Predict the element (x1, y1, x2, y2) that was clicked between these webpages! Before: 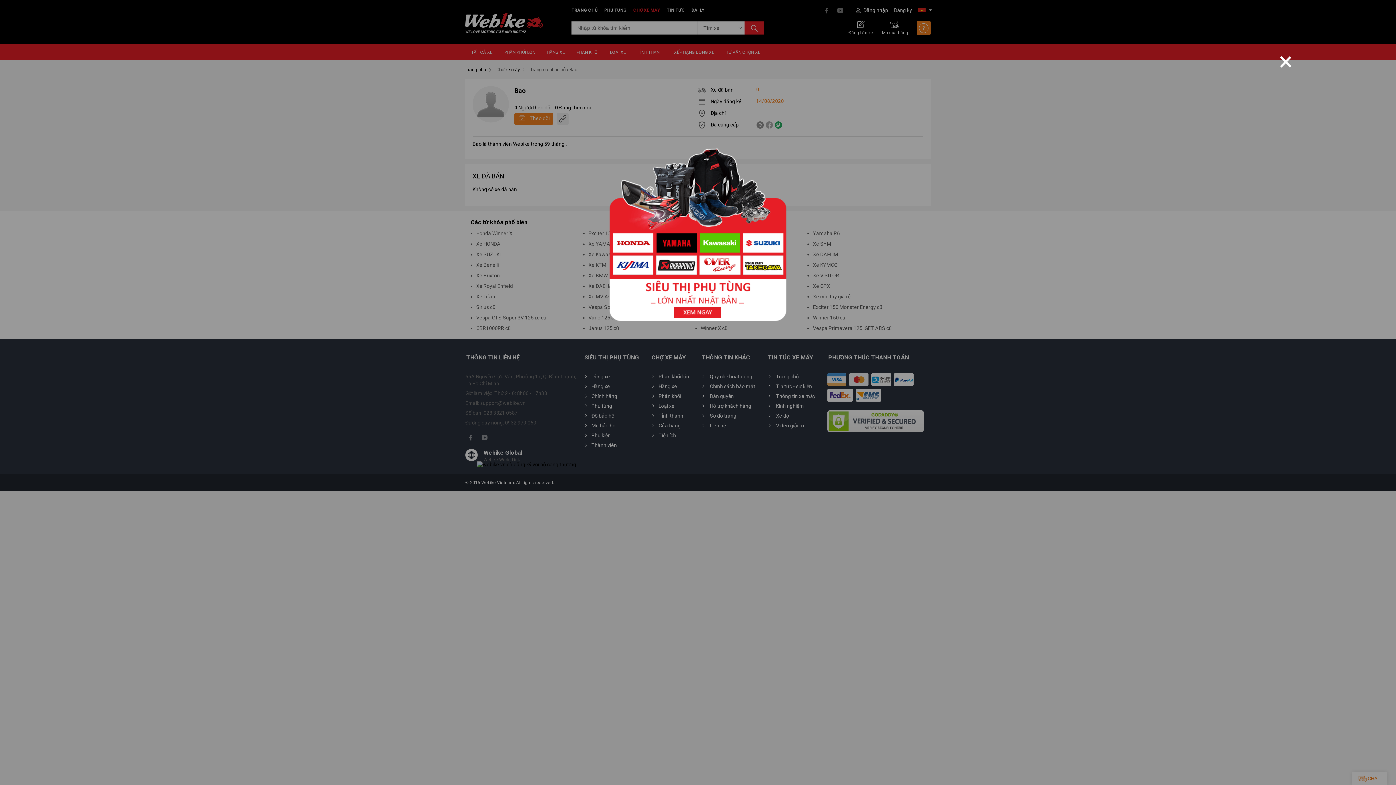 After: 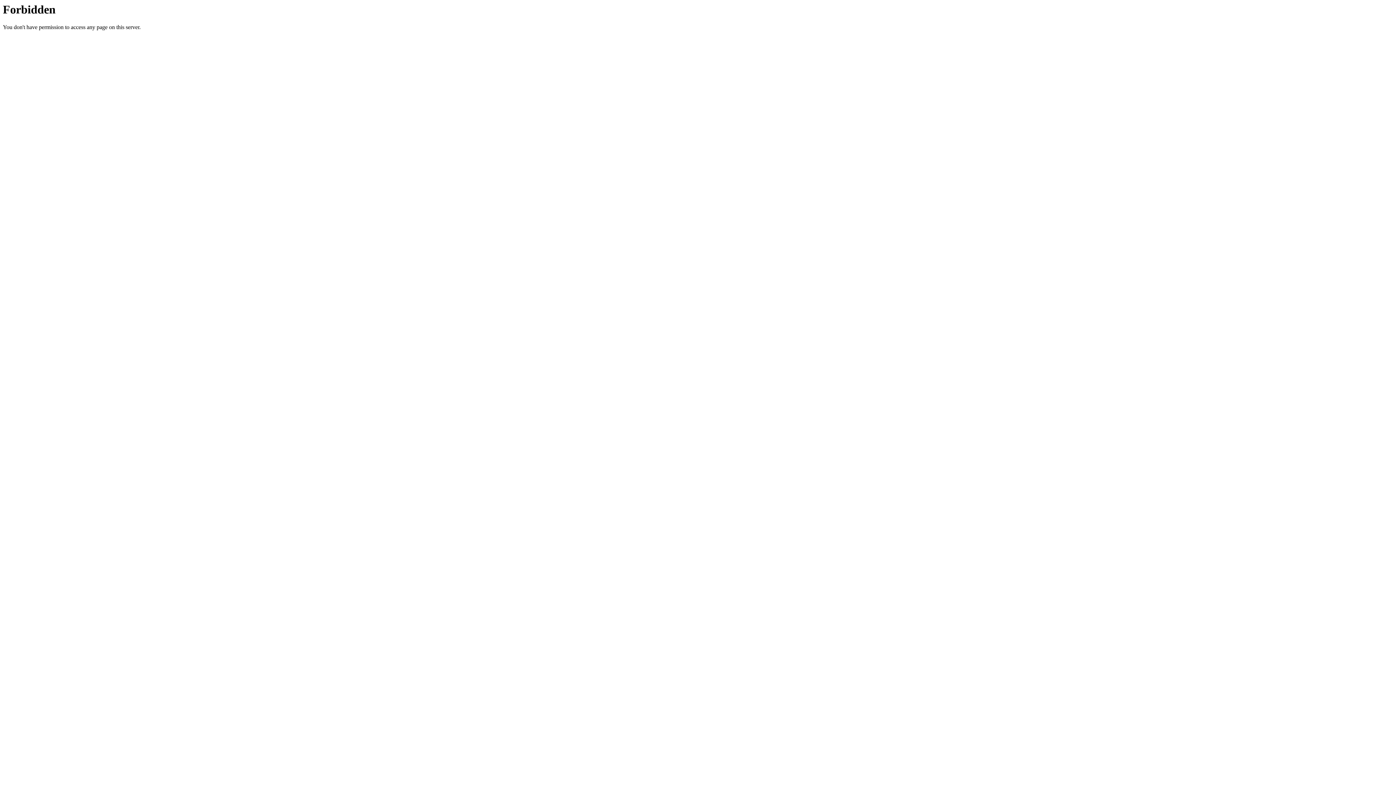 Action: bbox: (607, 316, 789, 322)